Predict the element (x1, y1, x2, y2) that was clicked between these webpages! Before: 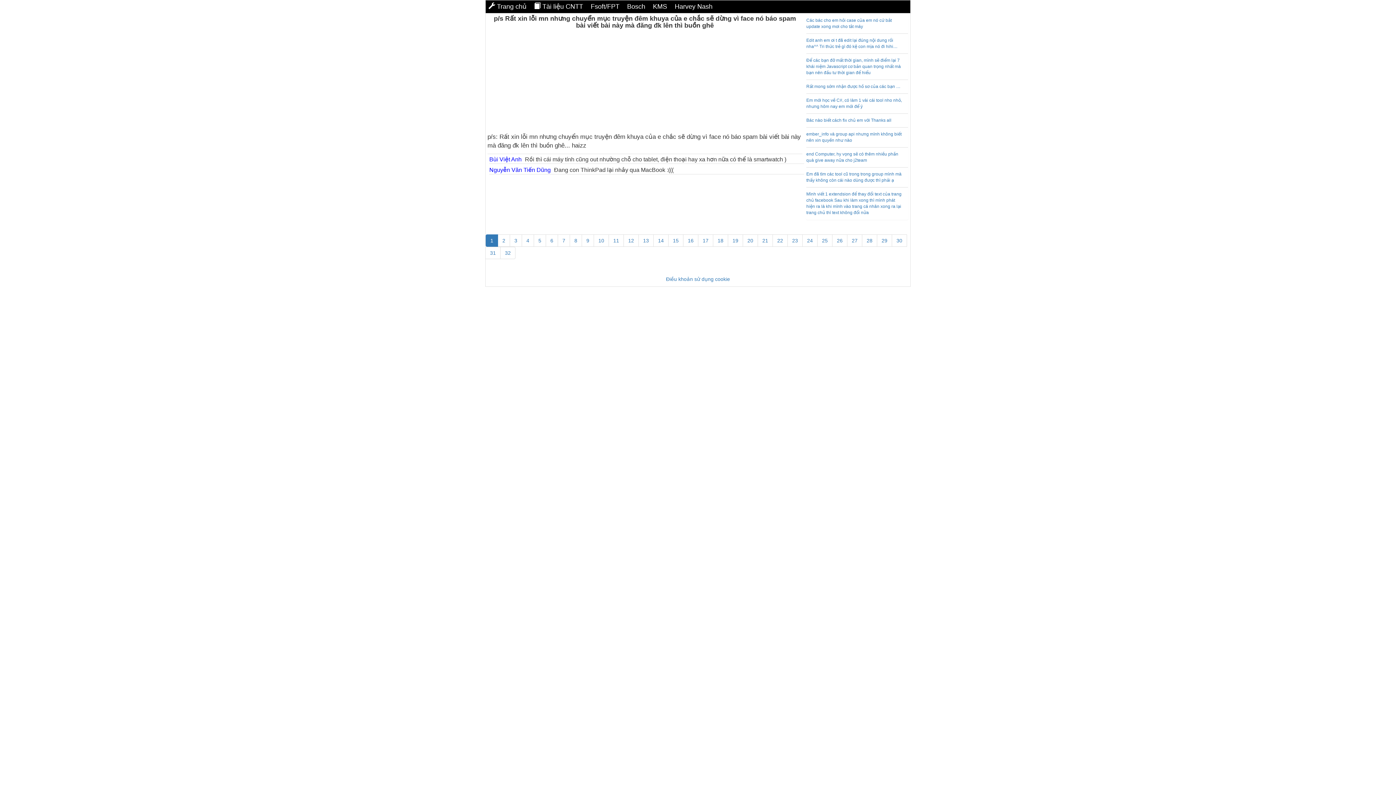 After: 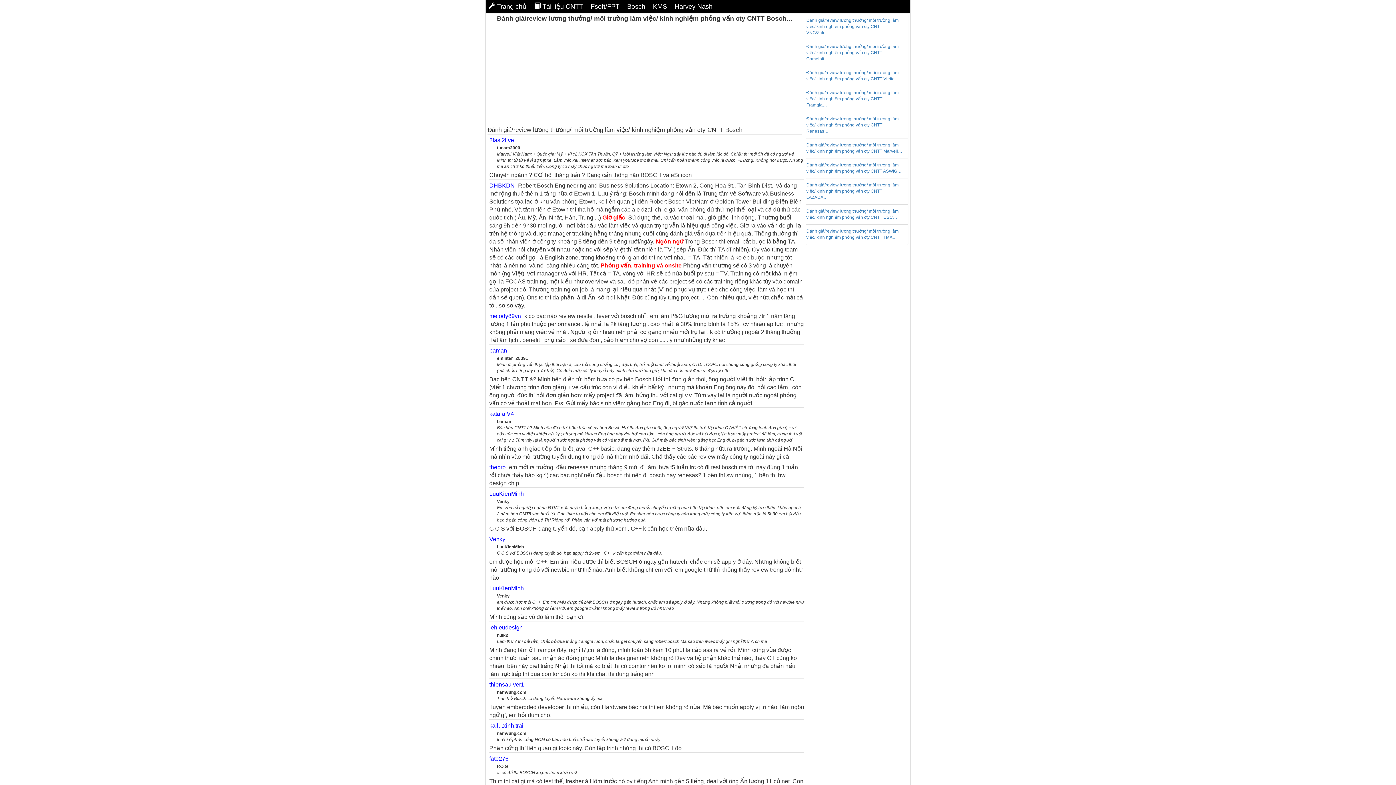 Action: label: Bosch  bbox: (624, 0, 650, 13)